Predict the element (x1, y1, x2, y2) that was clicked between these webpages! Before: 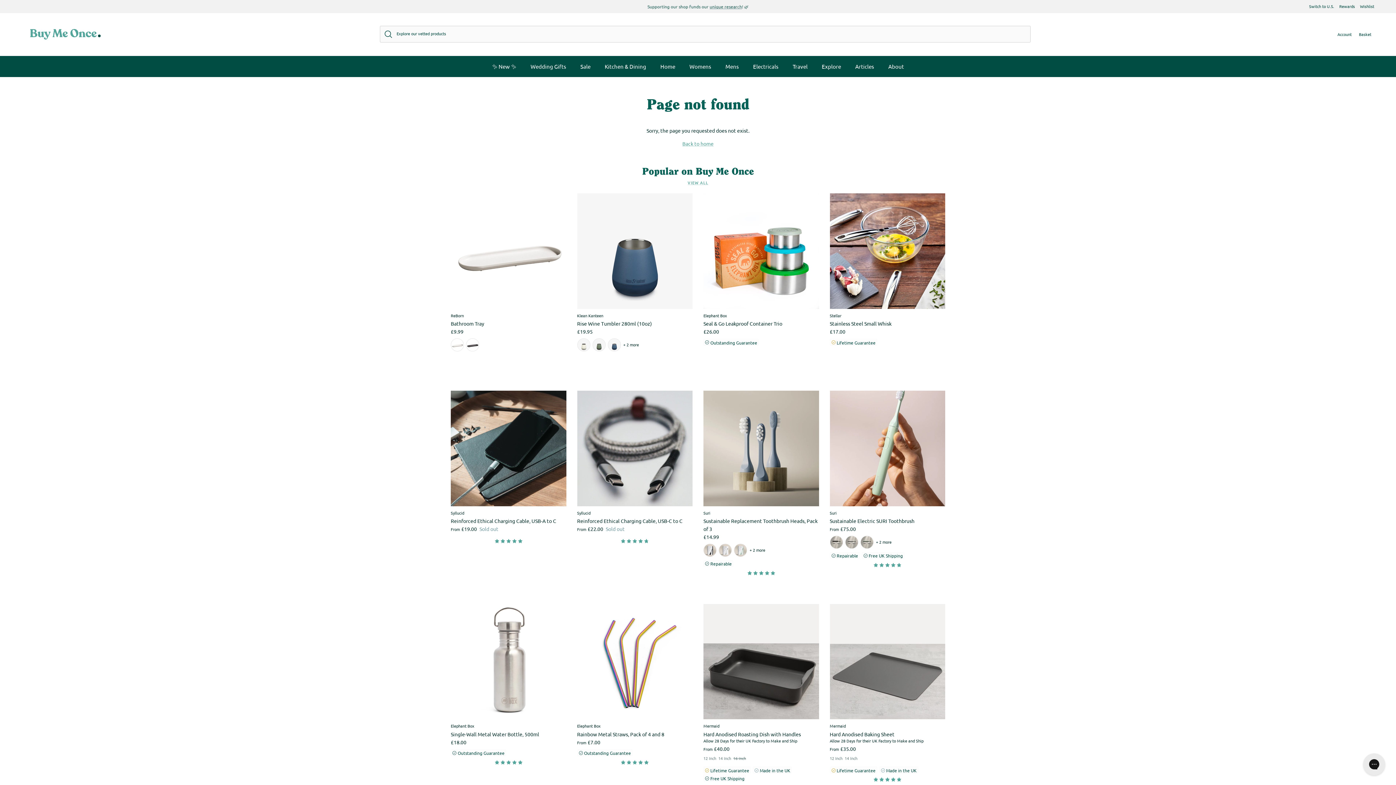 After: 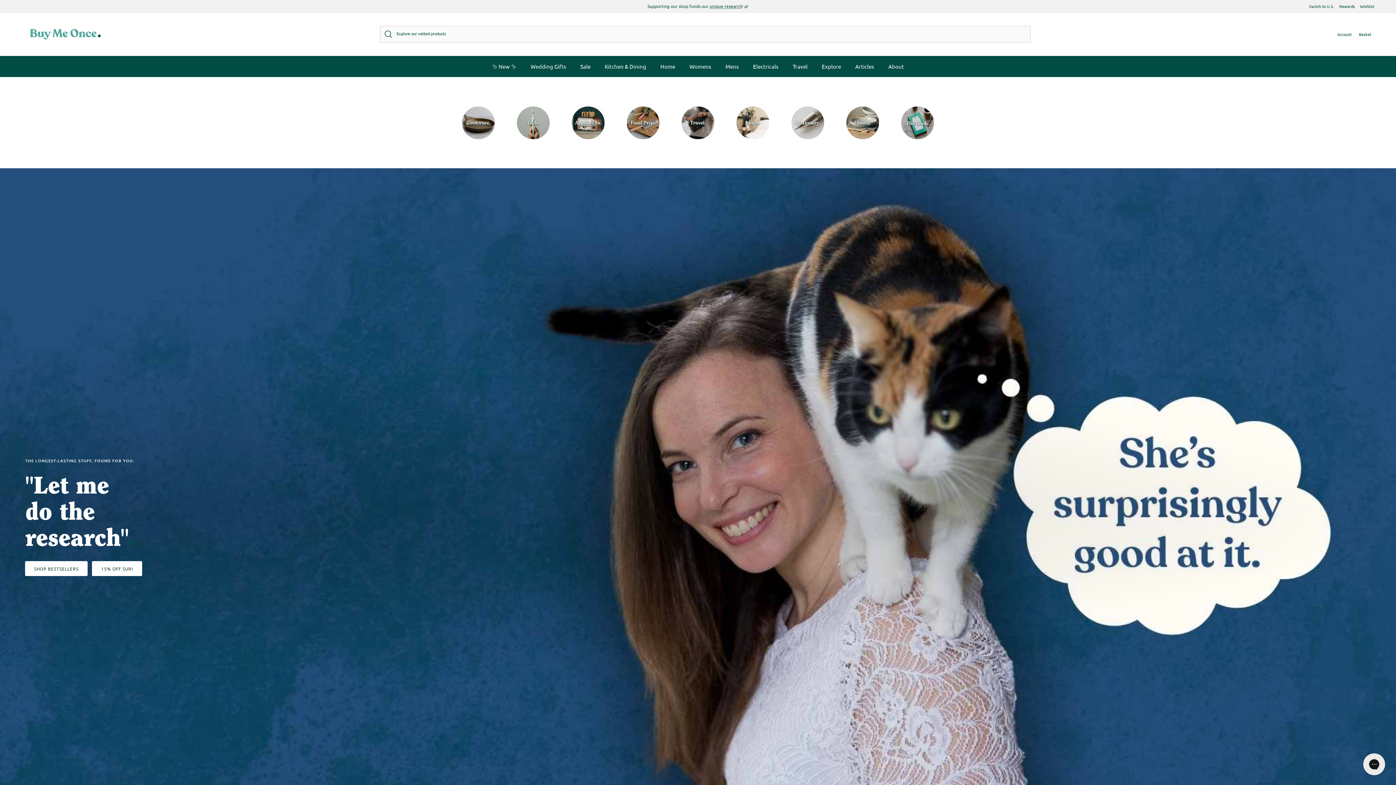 Action: bbox: (29, 20, 101, 48)